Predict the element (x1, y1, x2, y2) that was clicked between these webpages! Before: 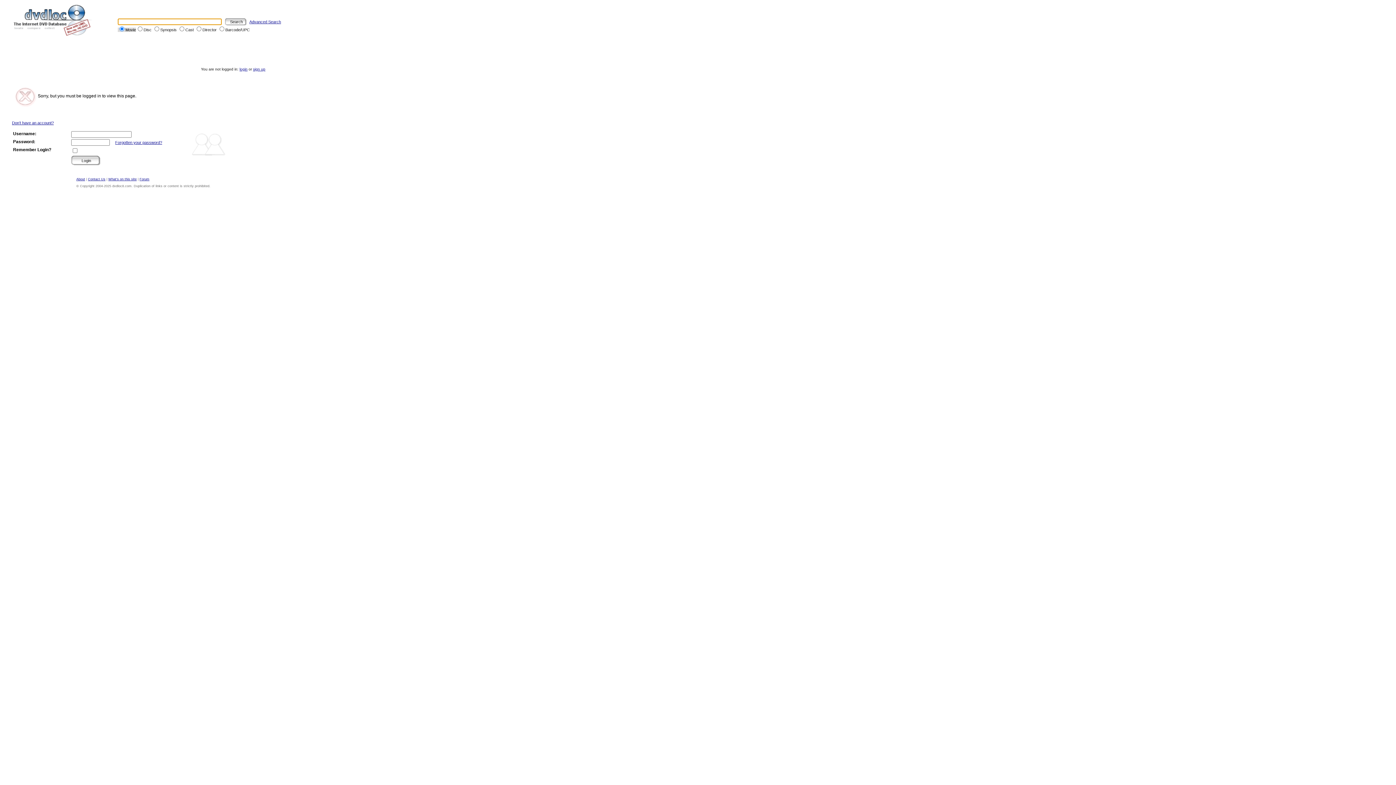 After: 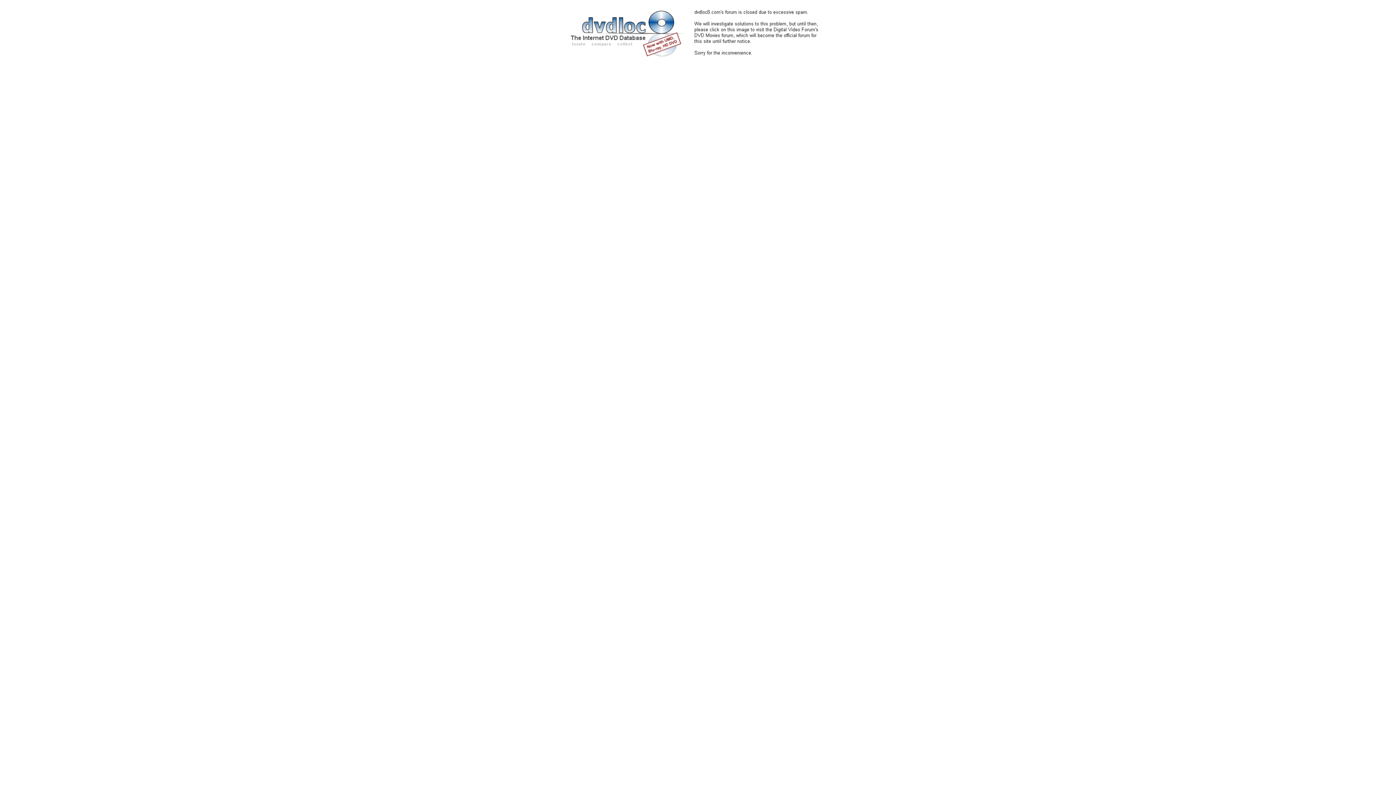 Action: bbox: (139, 177, 149, 181) label: Forum